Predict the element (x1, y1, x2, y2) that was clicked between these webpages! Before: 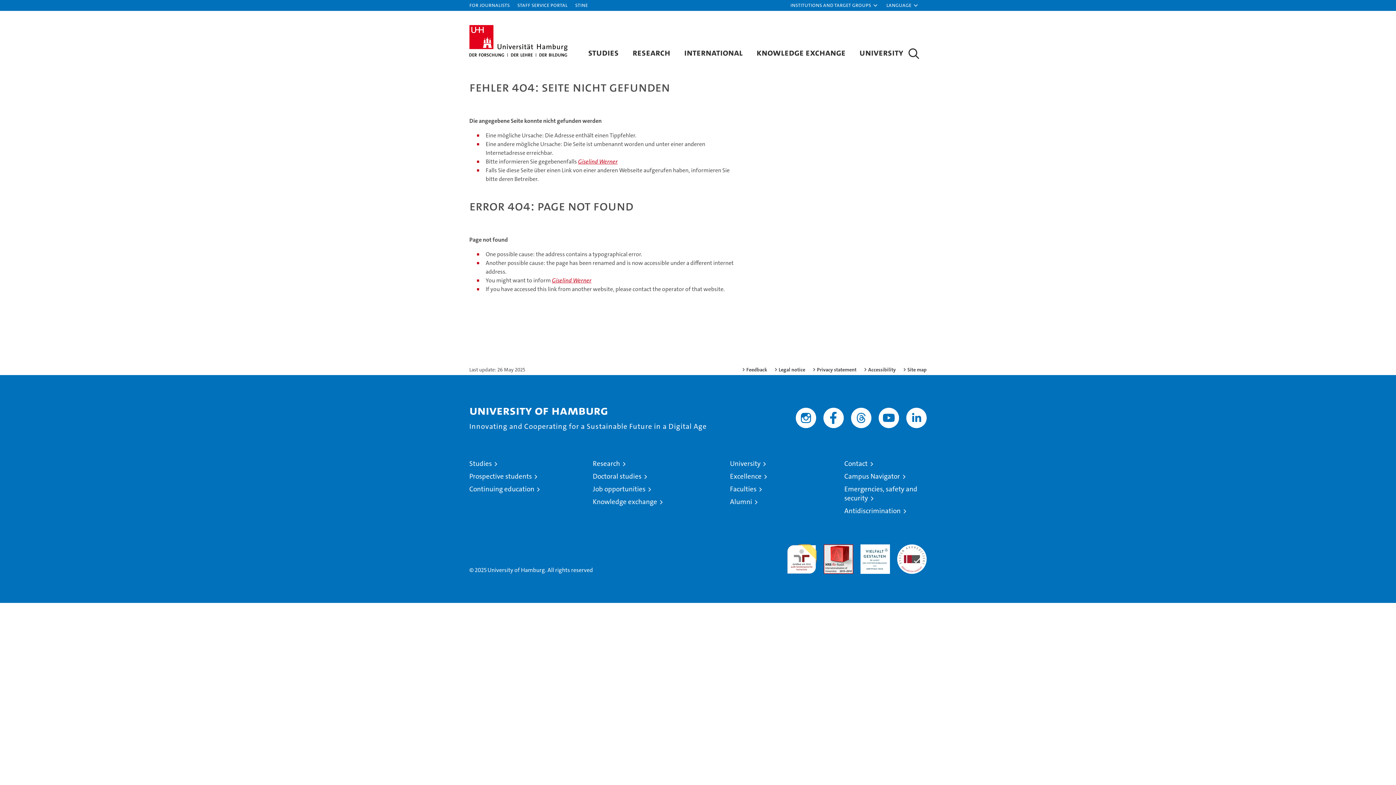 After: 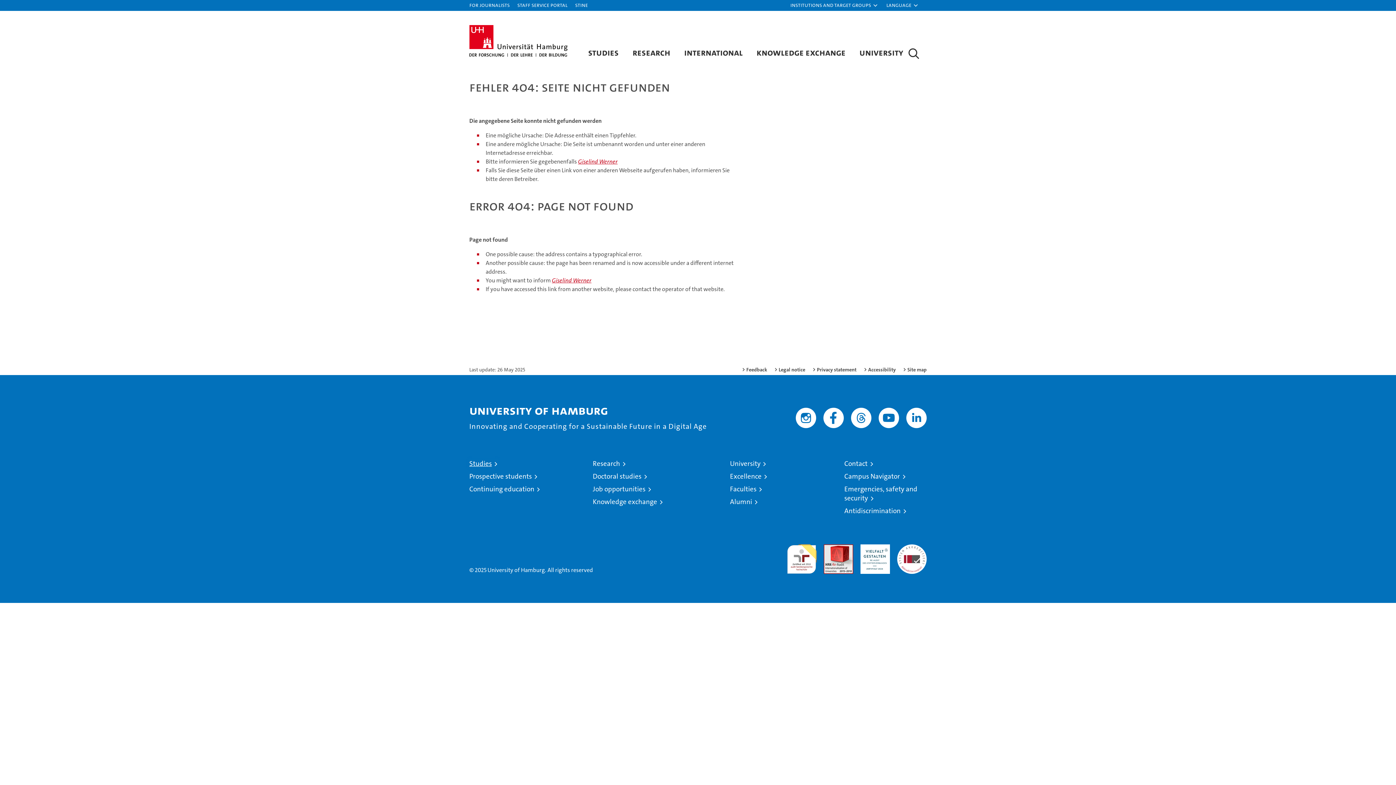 Action: bbox: (469, 459, 497, 468) label: Studies